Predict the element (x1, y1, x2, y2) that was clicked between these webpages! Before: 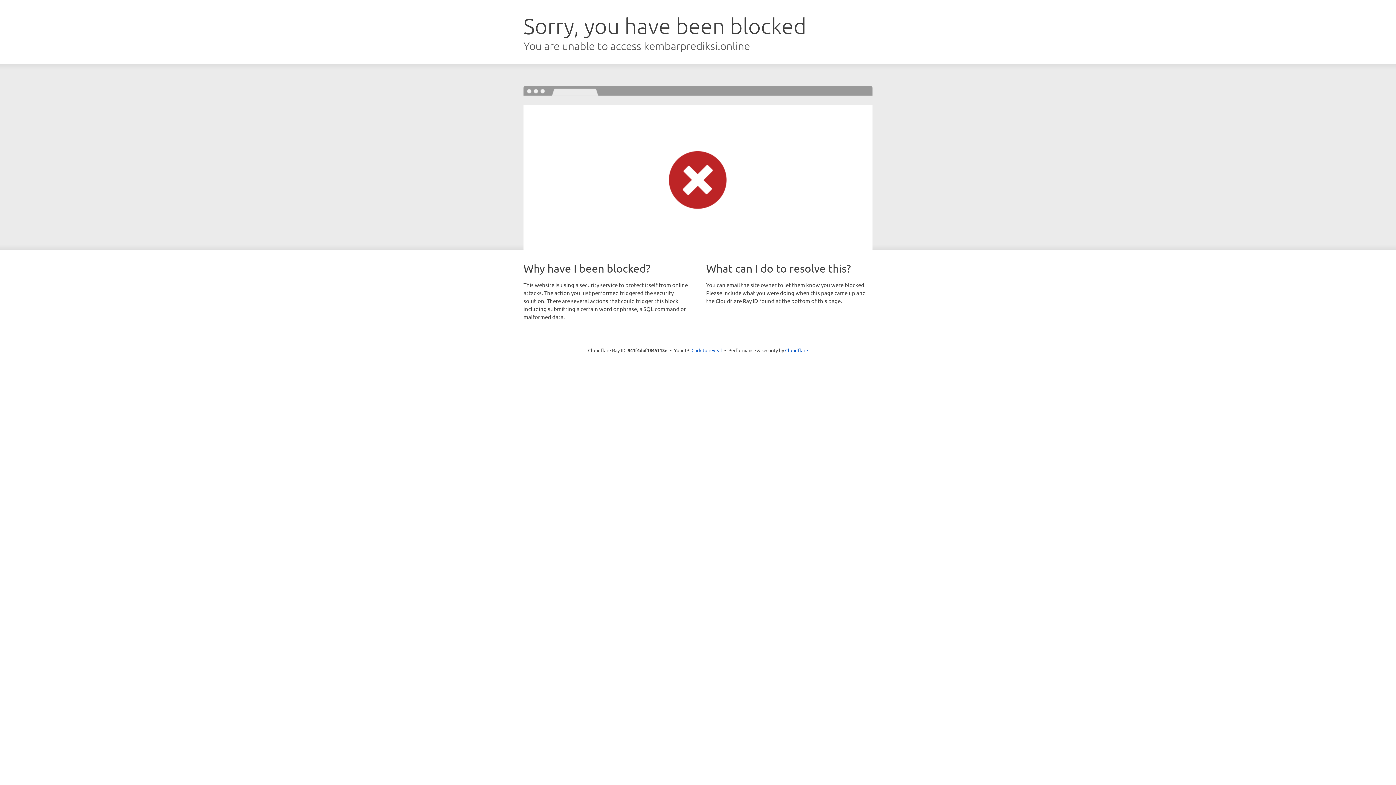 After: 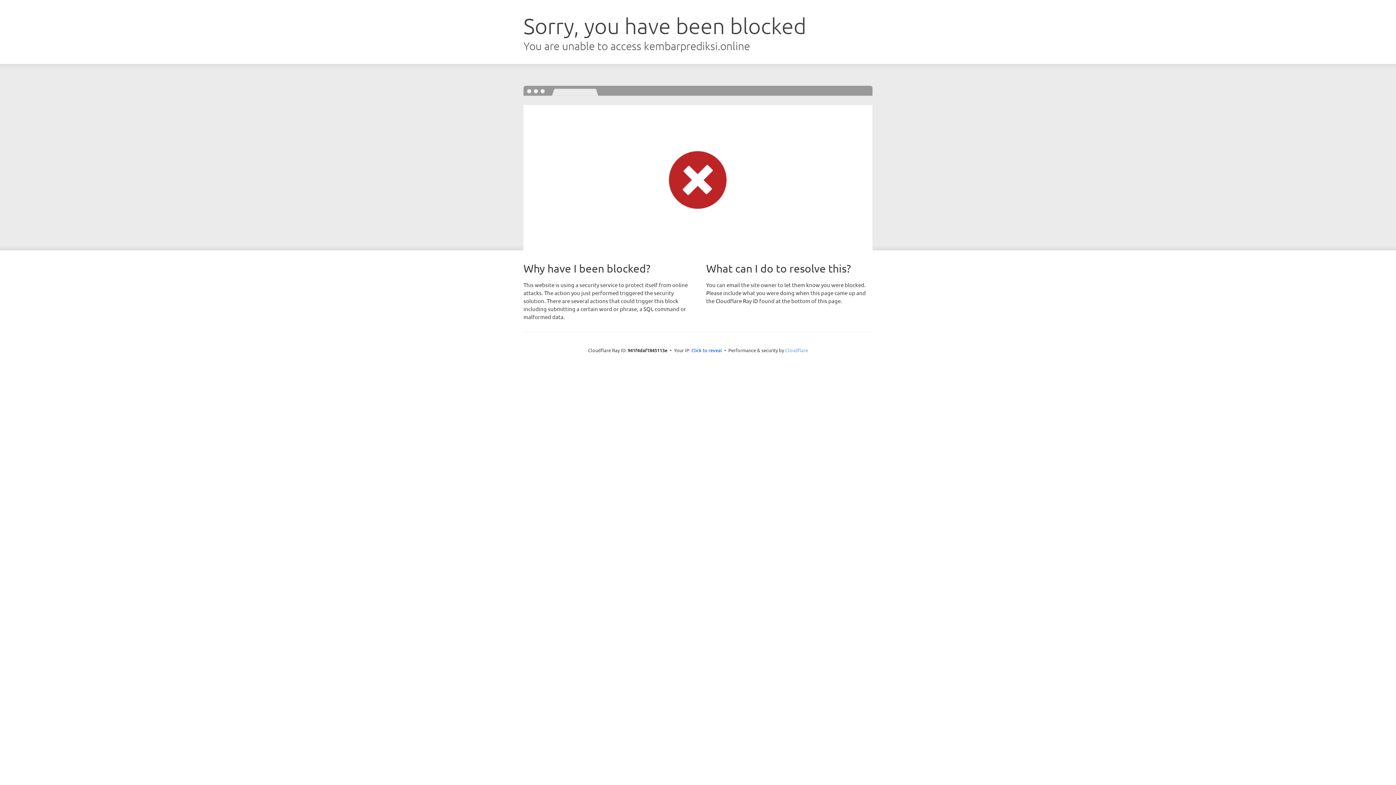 Action: bbox: (785, 347, 808, 353) label: Cloudflare